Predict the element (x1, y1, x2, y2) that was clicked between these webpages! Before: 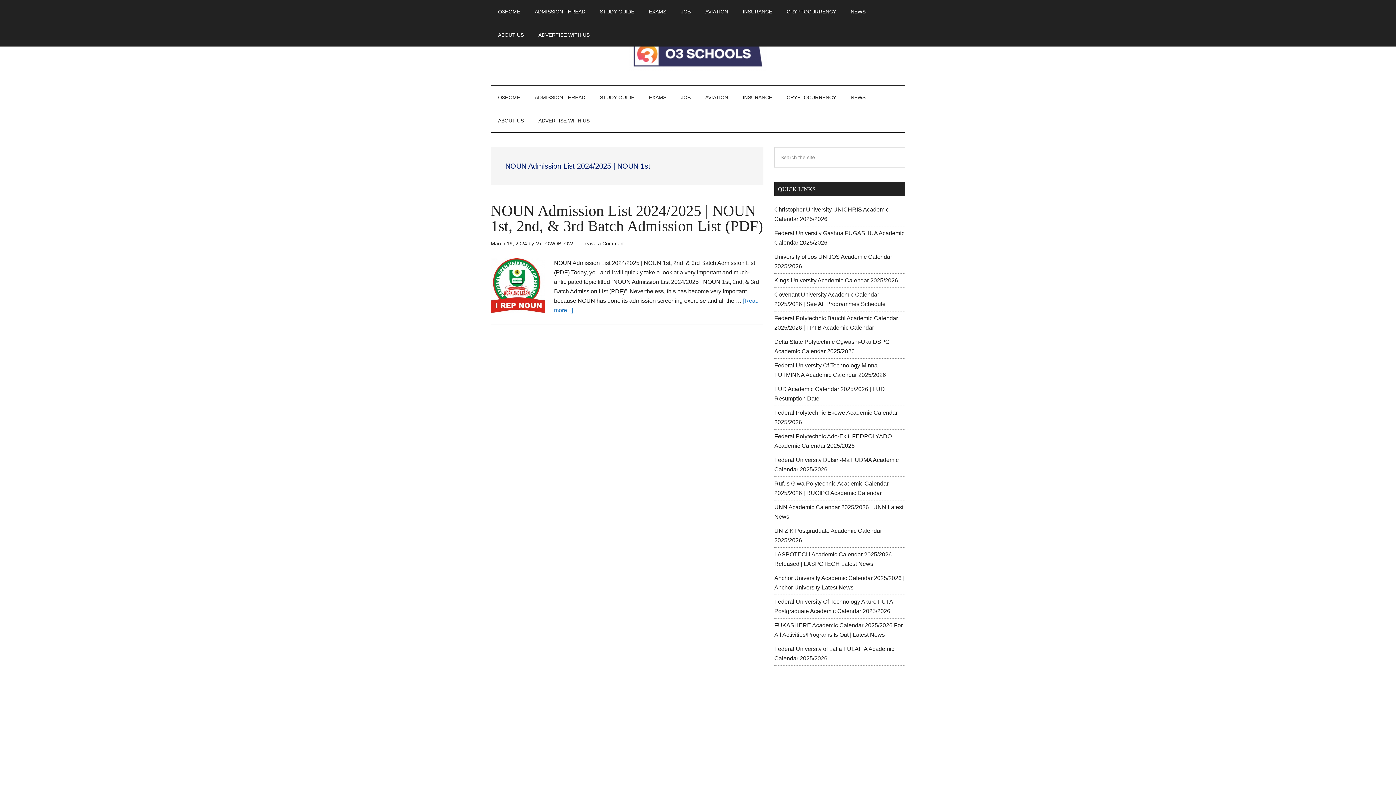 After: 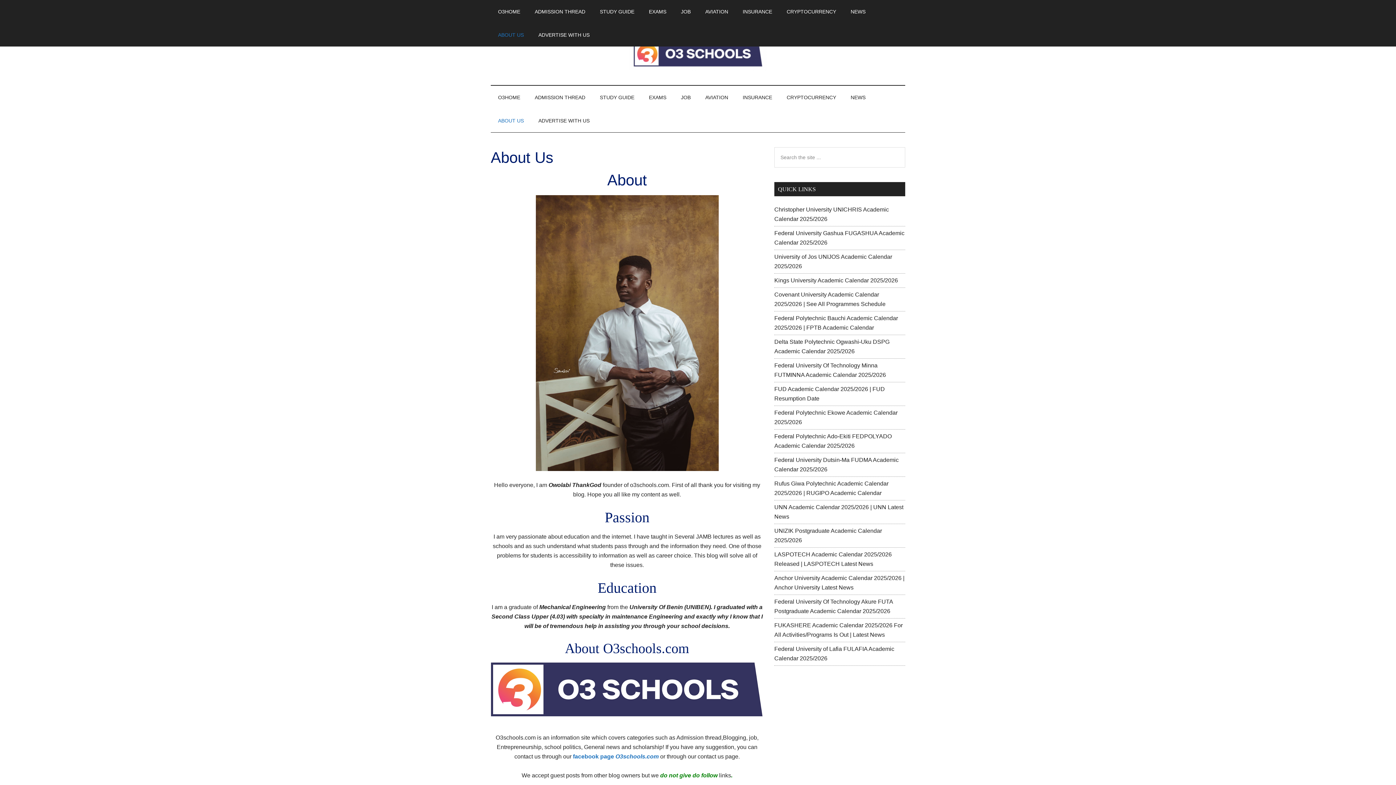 Action: bbox: (490, 23, 531, 46) label: ABOUT US